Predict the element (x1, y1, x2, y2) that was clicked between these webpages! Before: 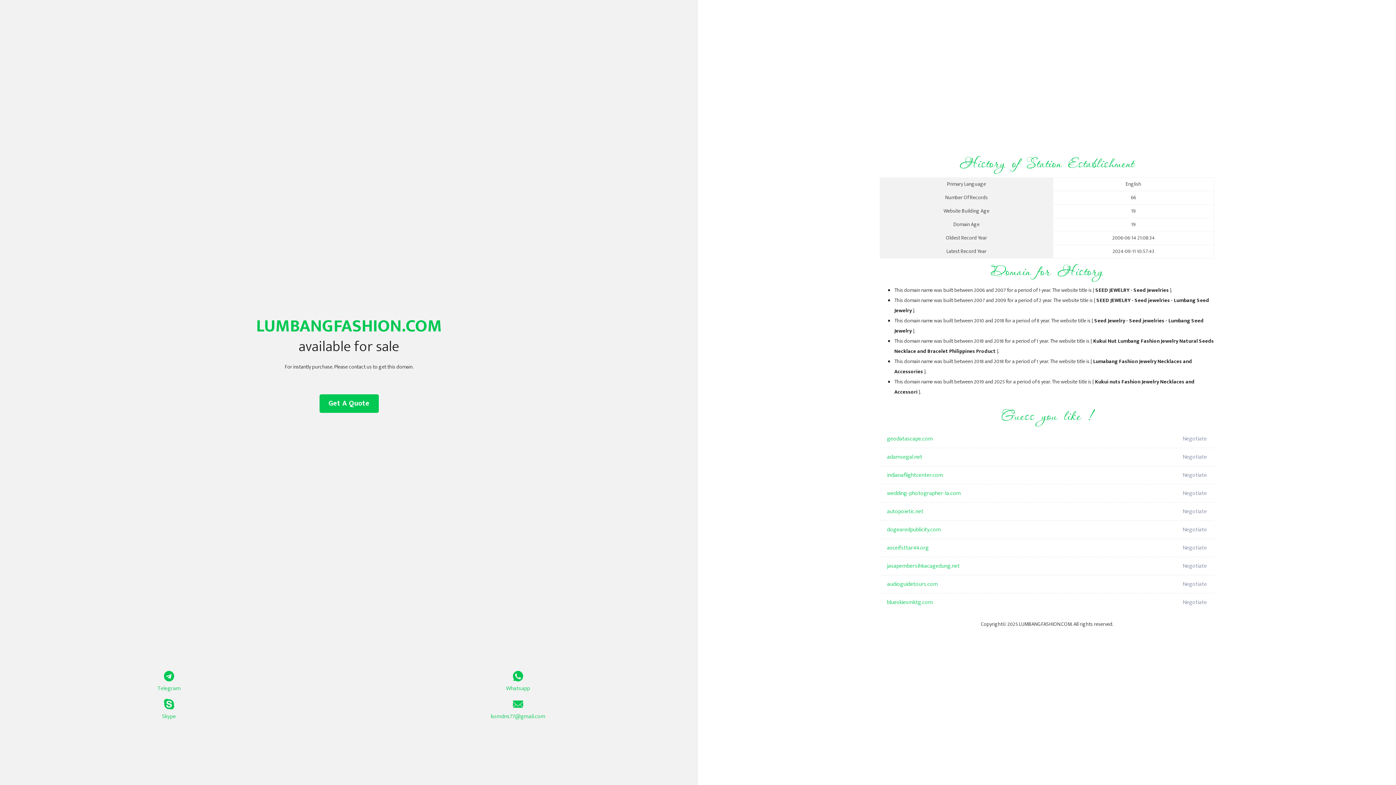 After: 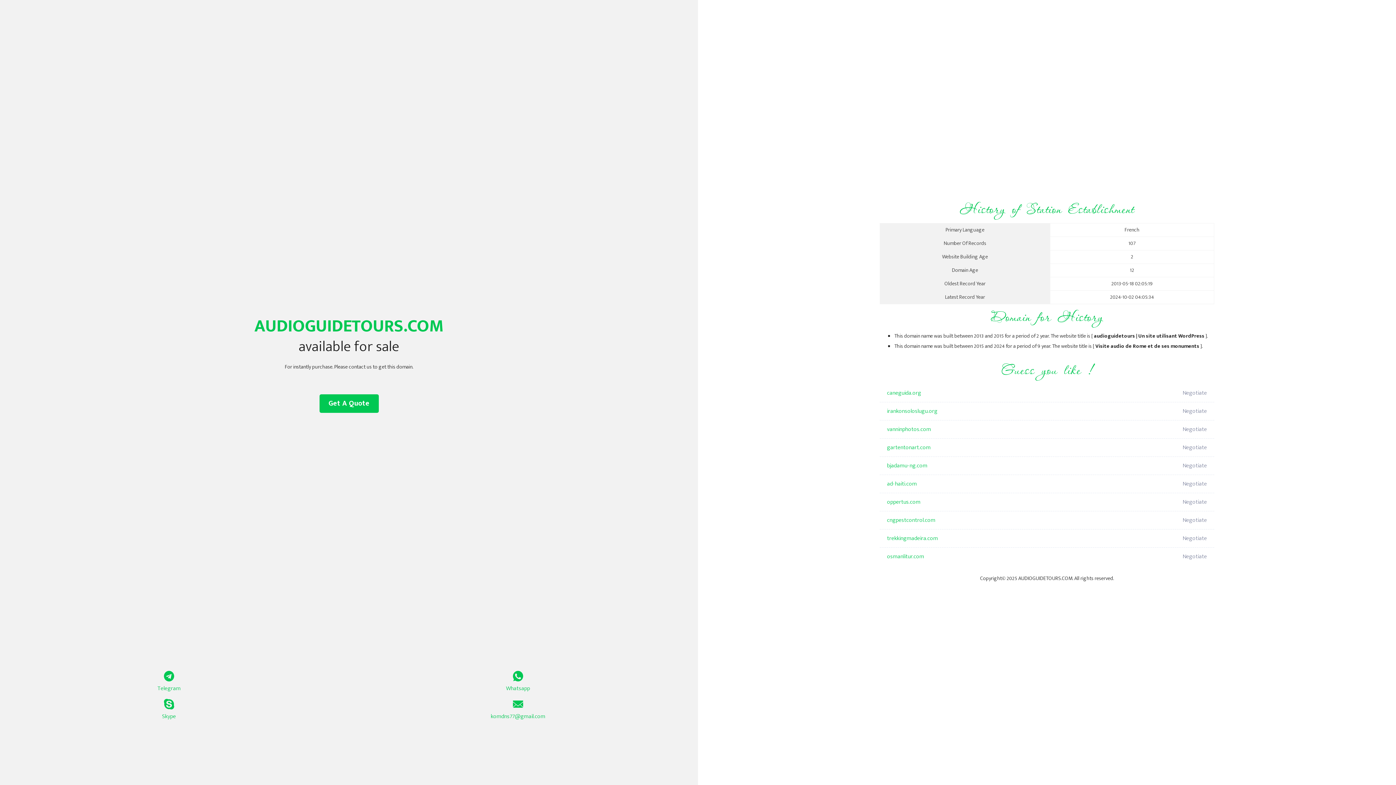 Action: bbox: (887, 575, 1098, 593) label: audioguidetours.com